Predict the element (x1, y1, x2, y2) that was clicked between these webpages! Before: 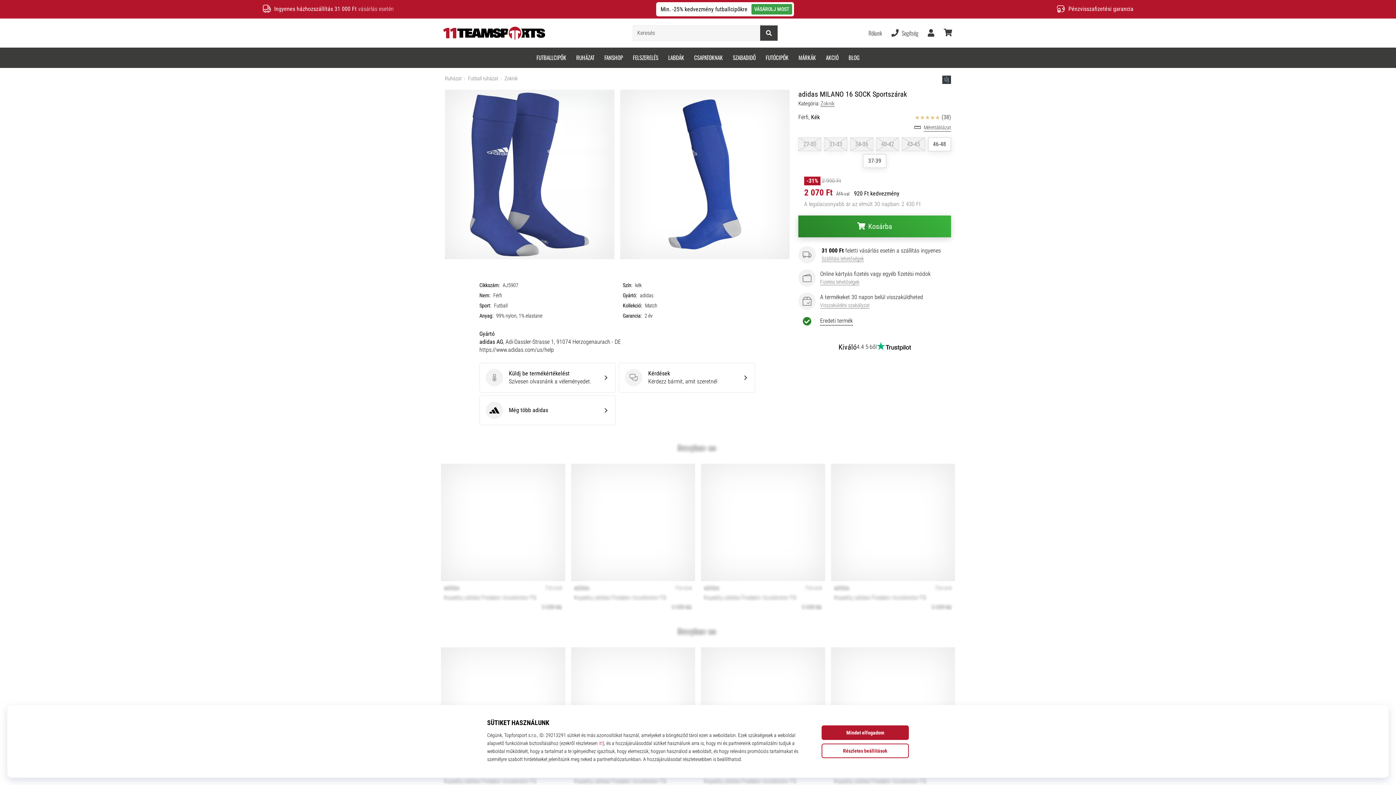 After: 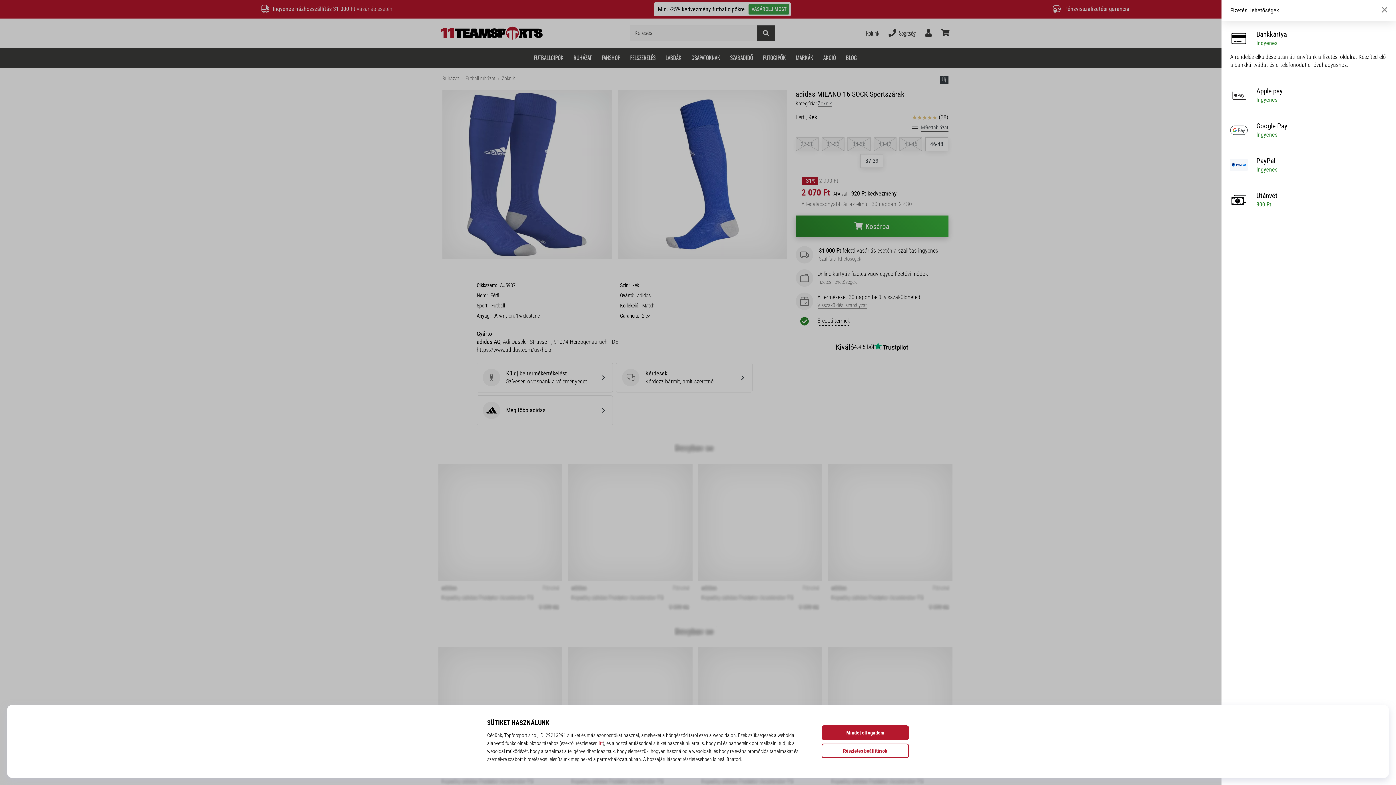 Action: bbox: (820, 278, 859, 286) label: Fizetési lehetőségek